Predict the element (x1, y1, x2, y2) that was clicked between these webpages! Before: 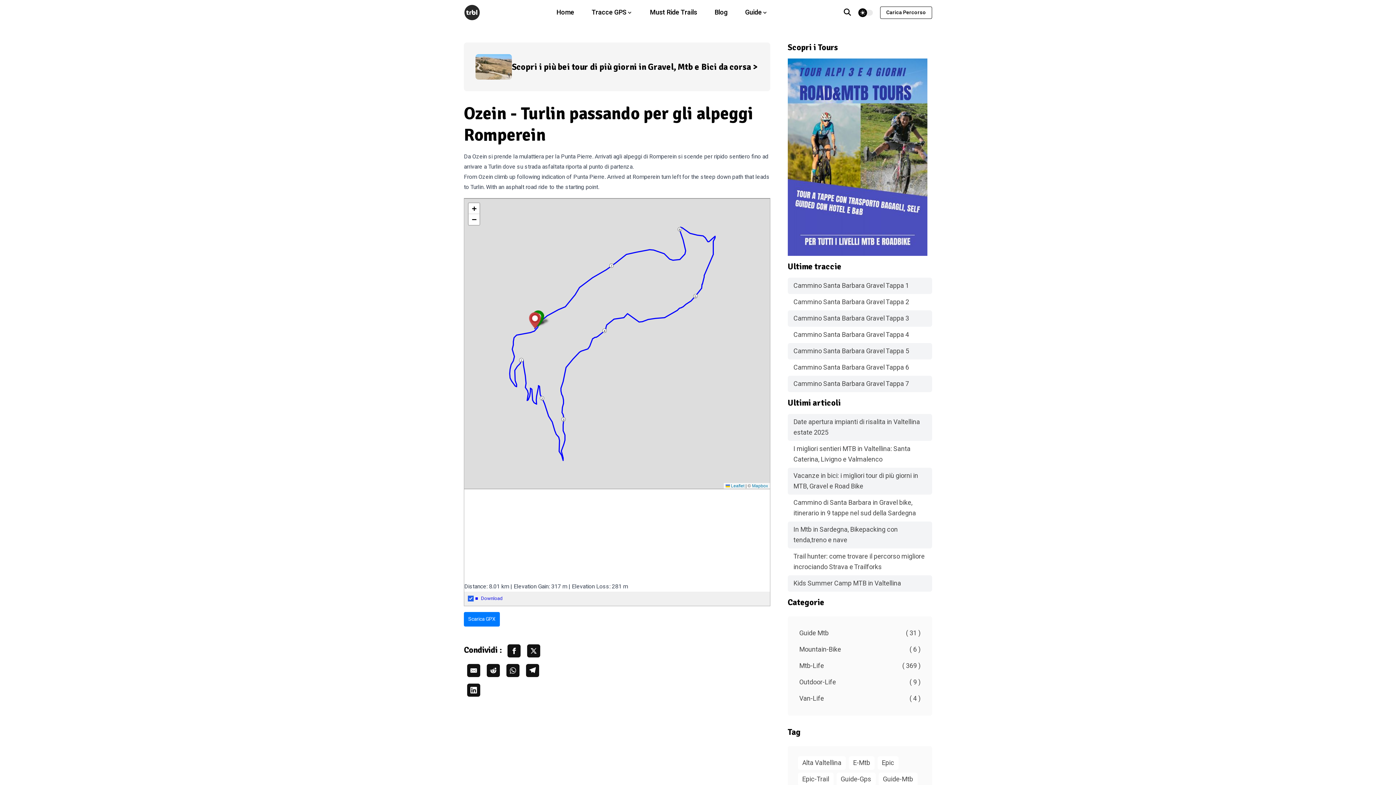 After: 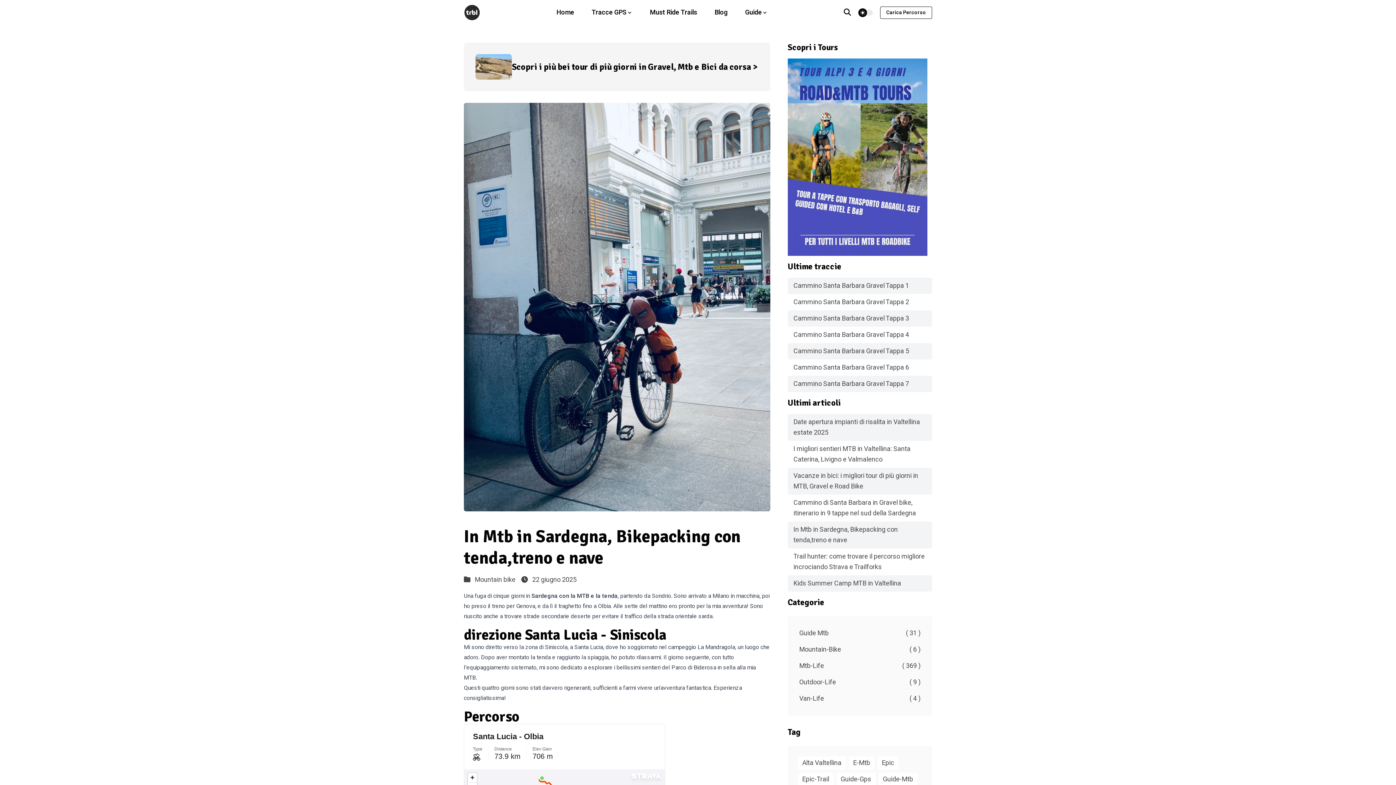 Action: label: In Mtb in Sardegna, Bikepacking con tenda,treno e nave bbox: (793, 524, 926, 545)